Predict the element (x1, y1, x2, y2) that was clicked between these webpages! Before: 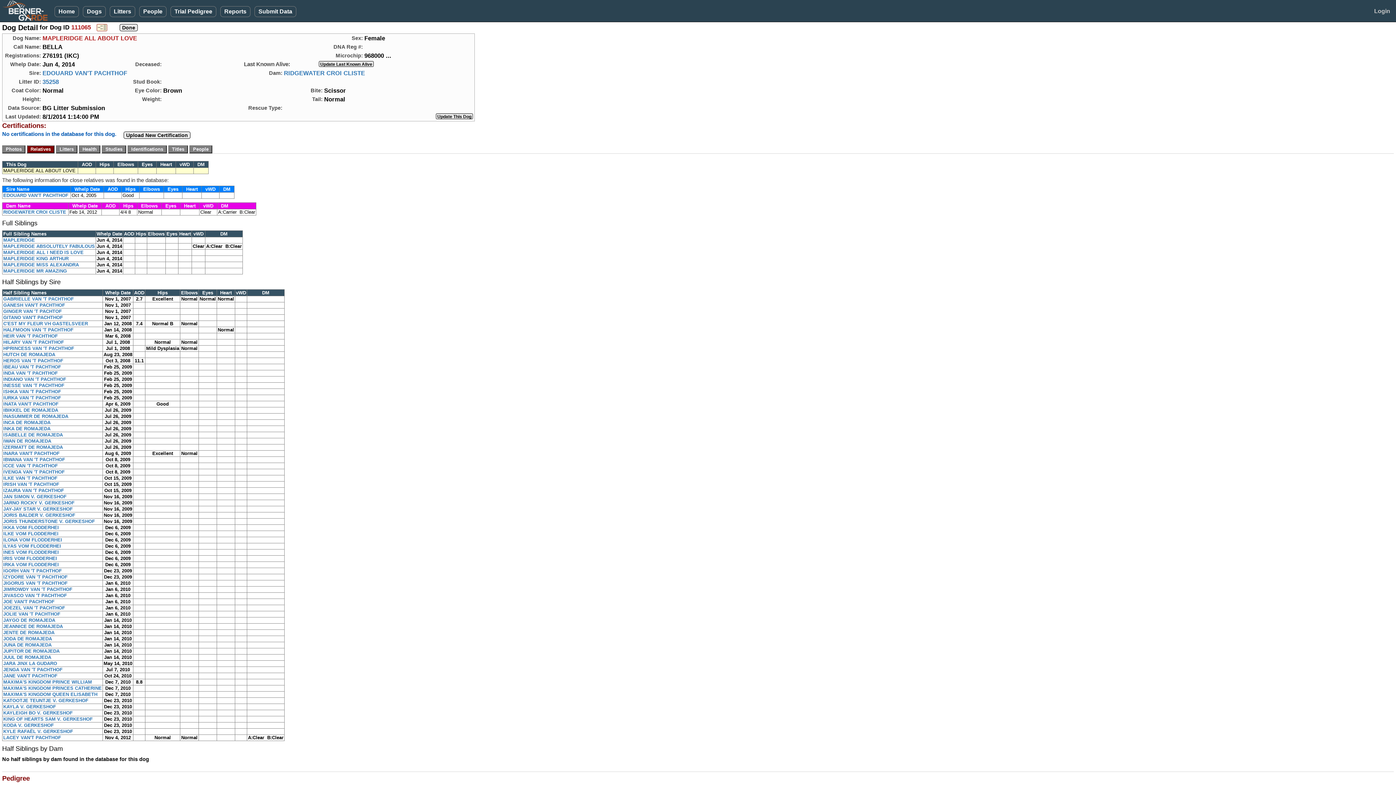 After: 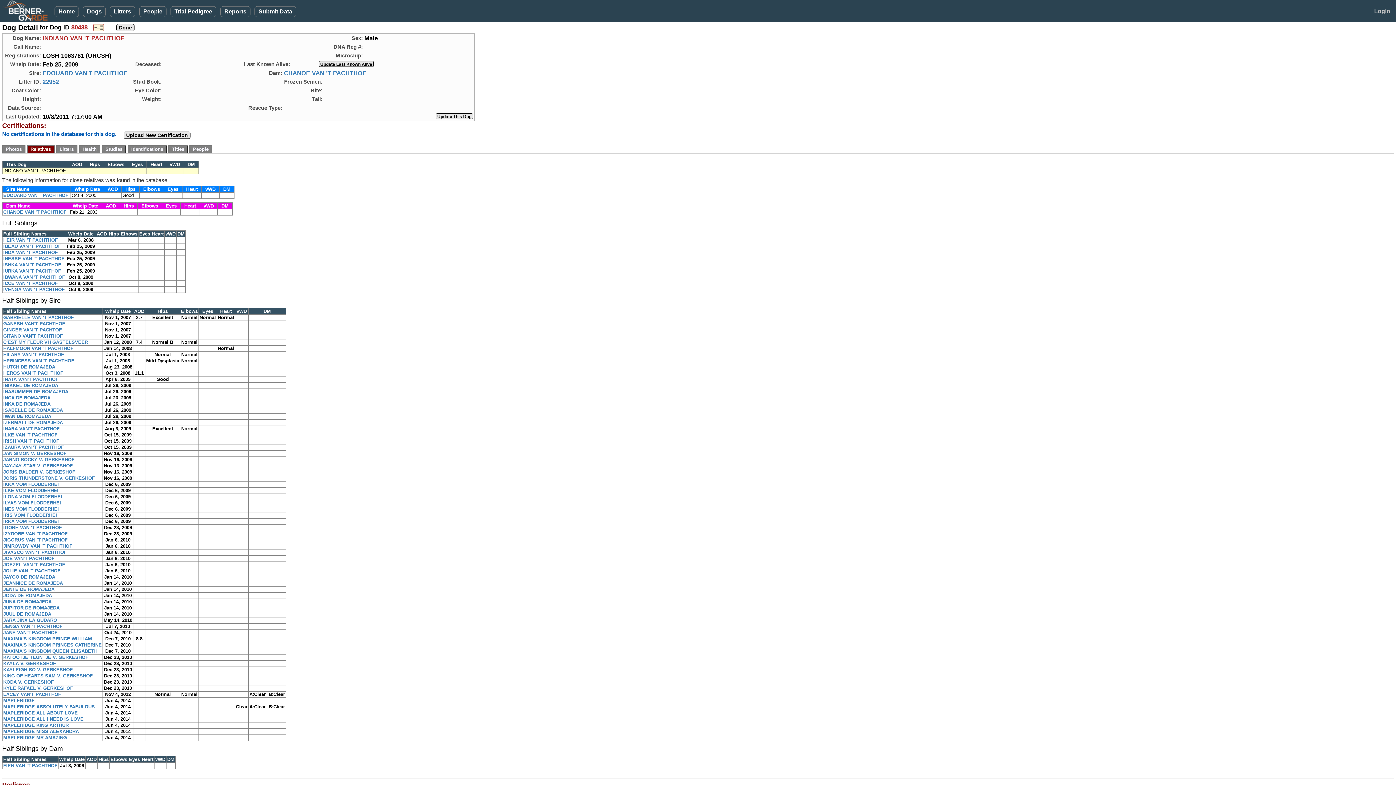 Action: bbox: (3, 376, 66, 382) label: INDIANO VAN 'T PACHTHOF